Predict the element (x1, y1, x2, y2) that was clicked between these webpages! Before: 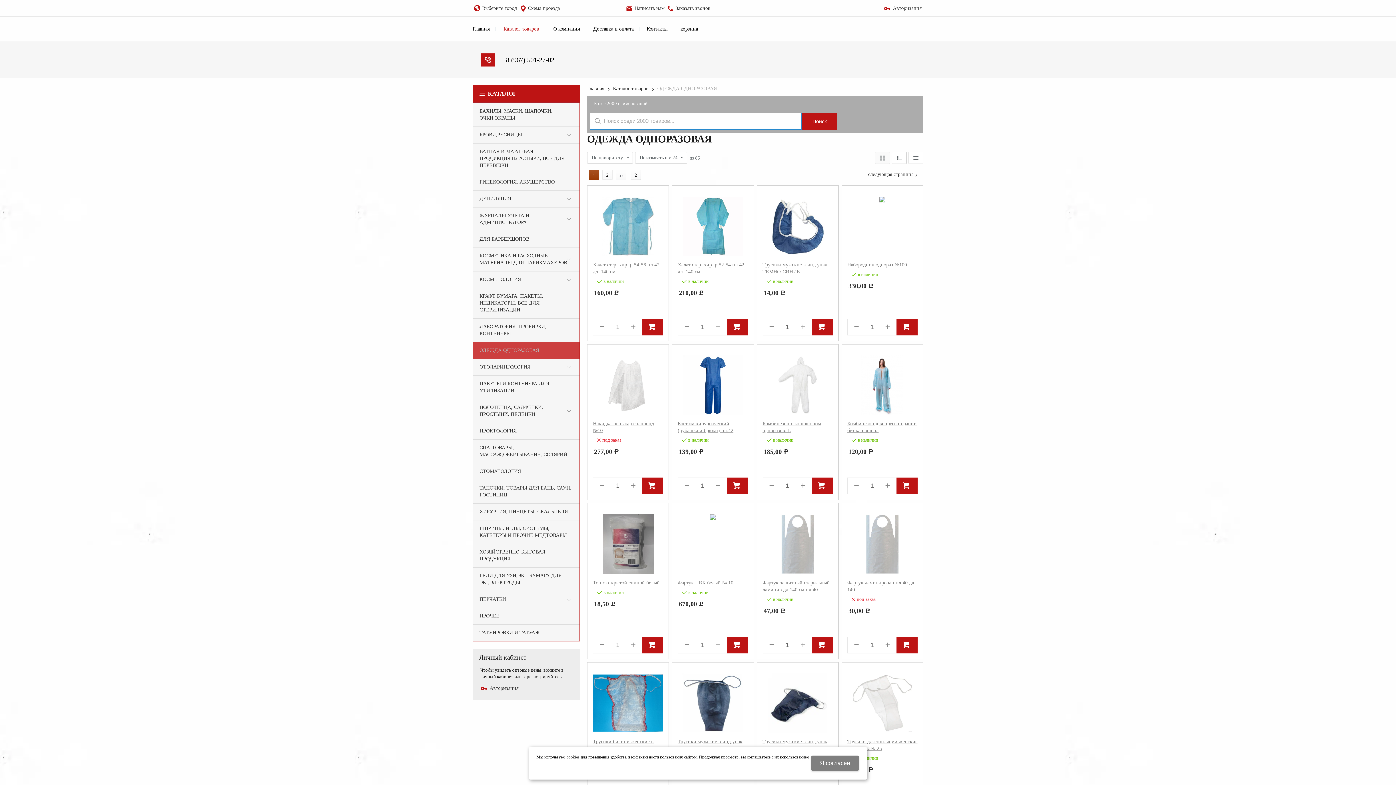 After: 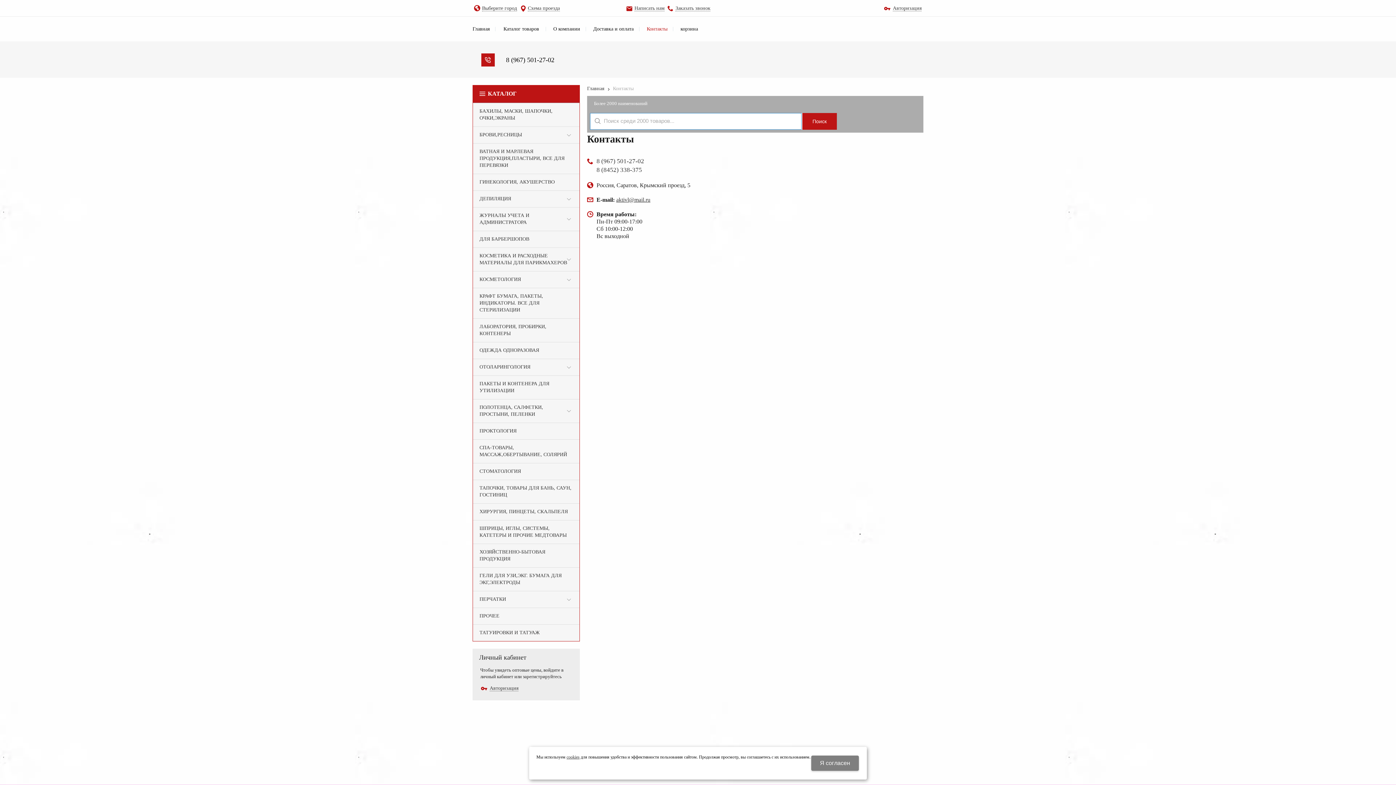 Action: label: Контакты bbox: (641, 22, 673, 35)